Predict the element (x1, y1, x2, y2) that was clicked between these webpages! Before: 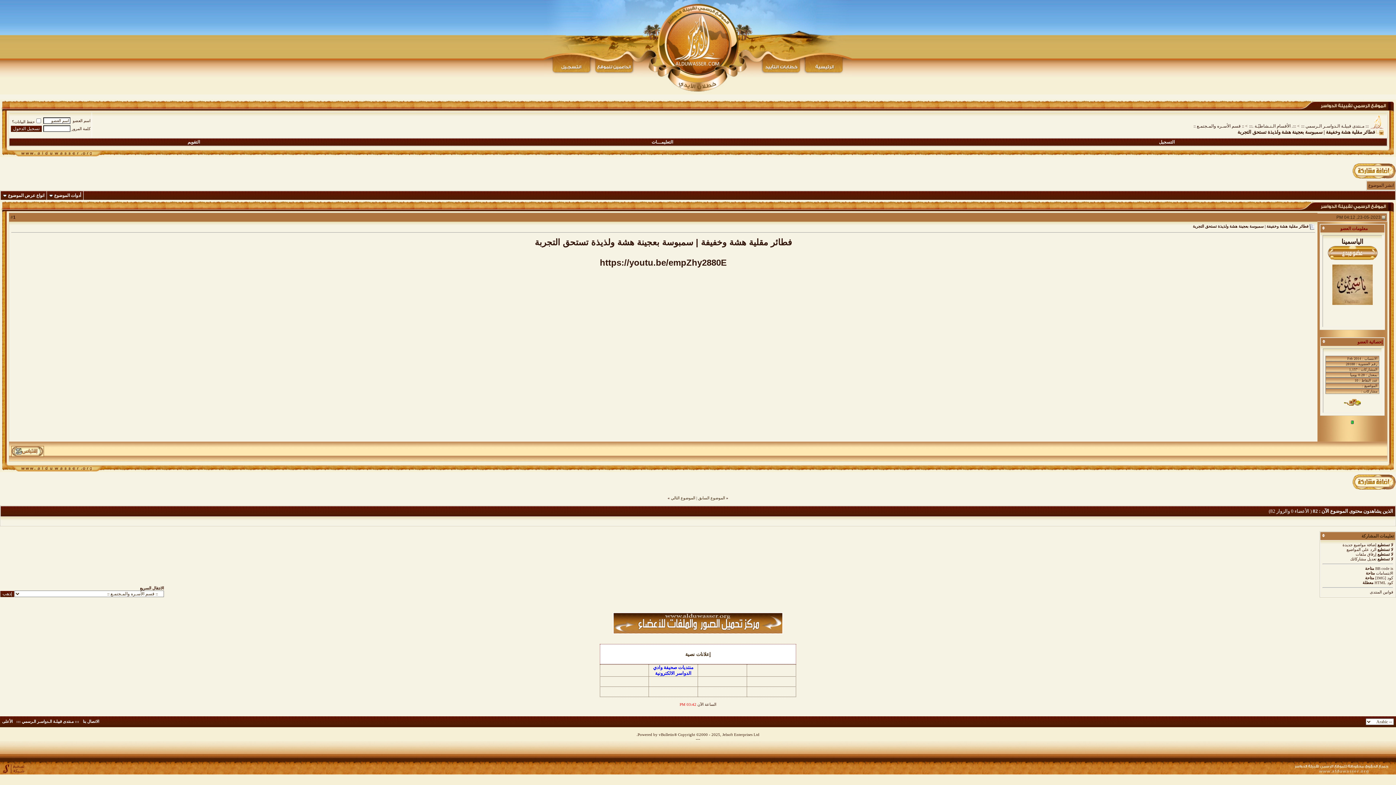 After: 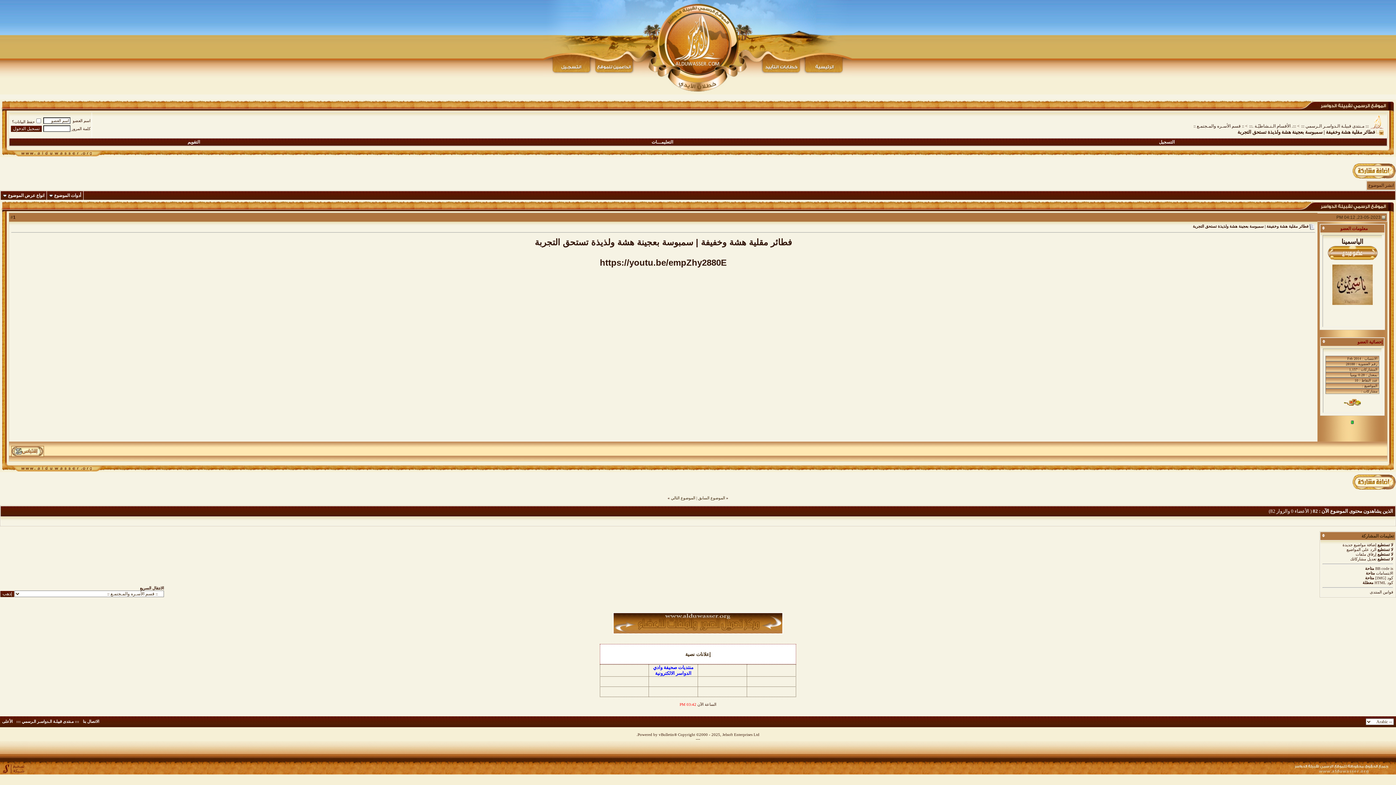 Action: bbox: (668, 707, 668, 711)